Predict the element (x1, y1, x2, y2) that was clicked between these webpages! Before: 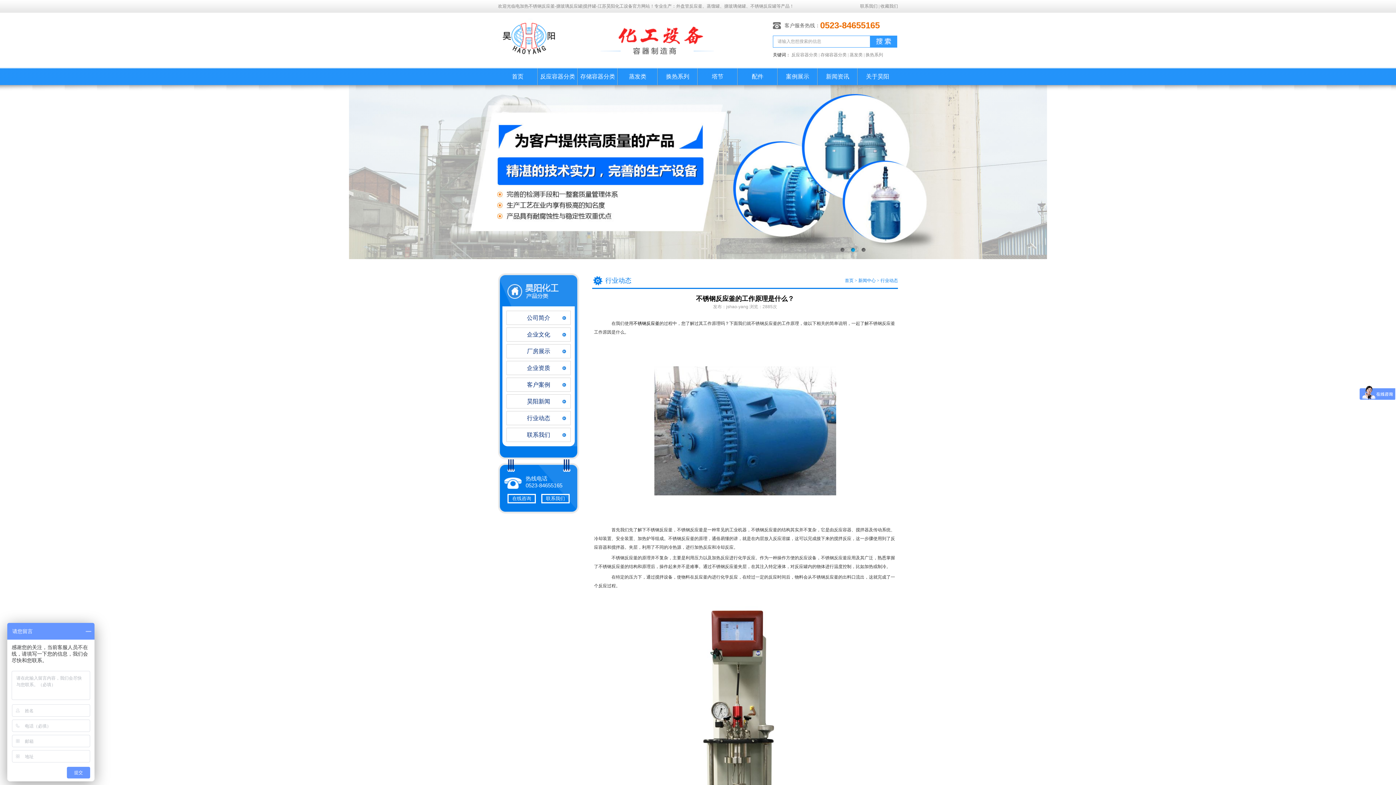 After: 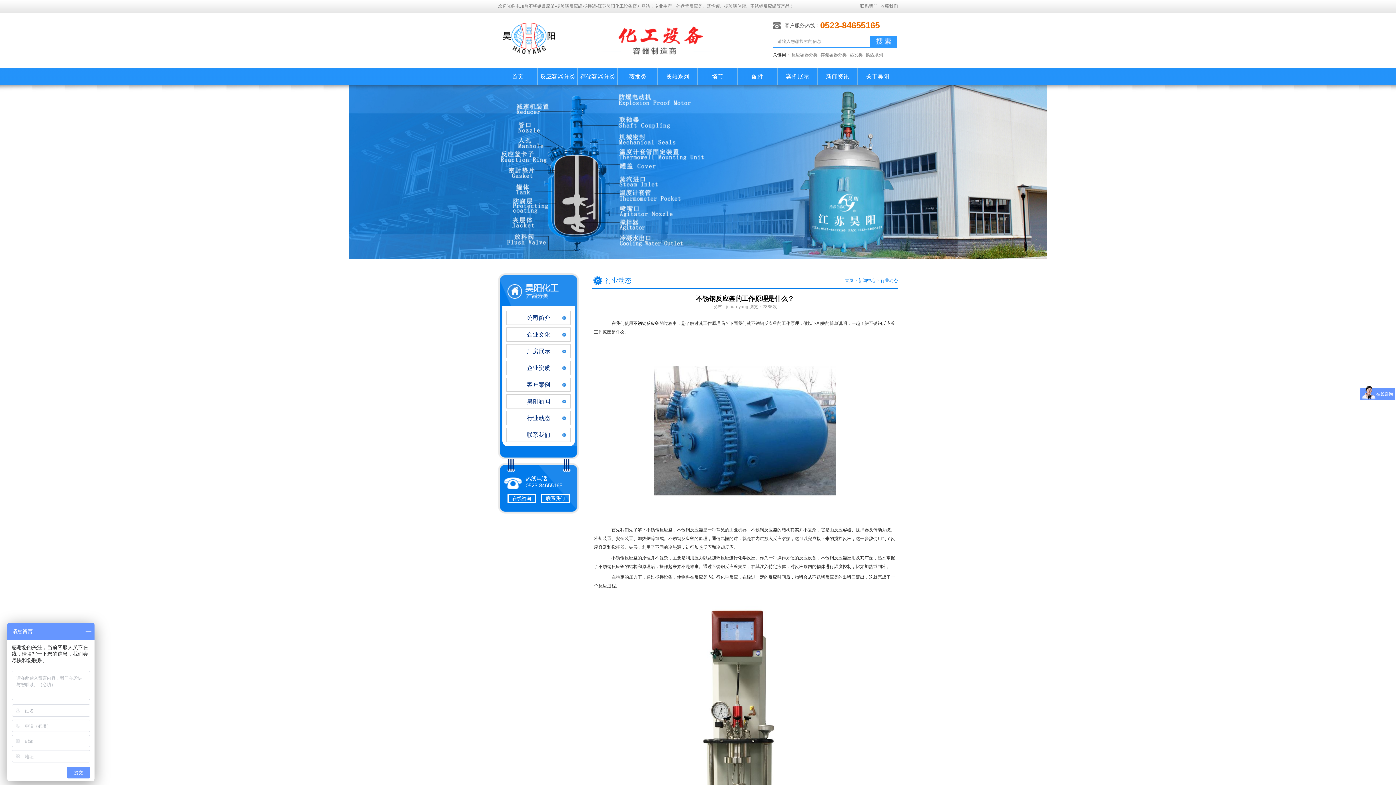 Action: bbox: (507, 494, 536, 503) label: 在线咨询